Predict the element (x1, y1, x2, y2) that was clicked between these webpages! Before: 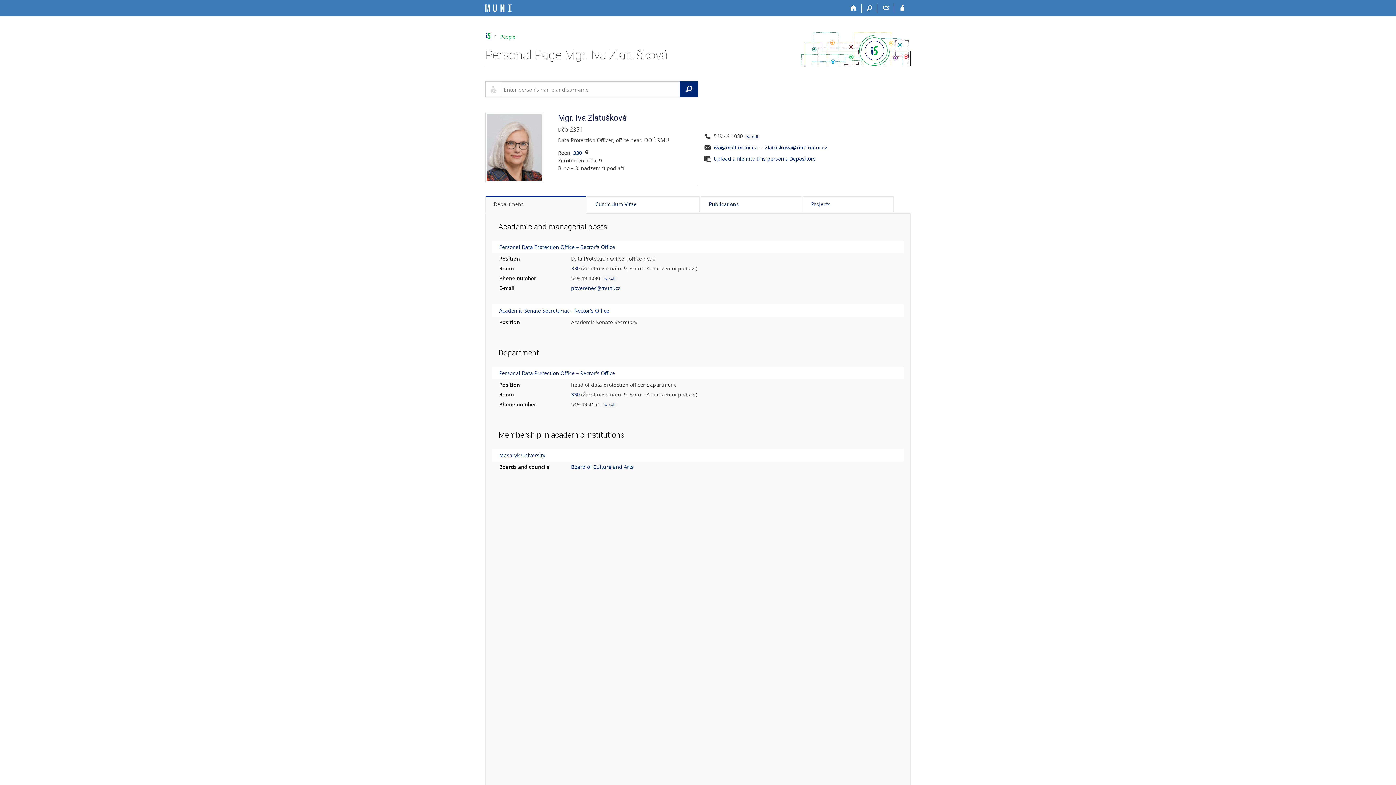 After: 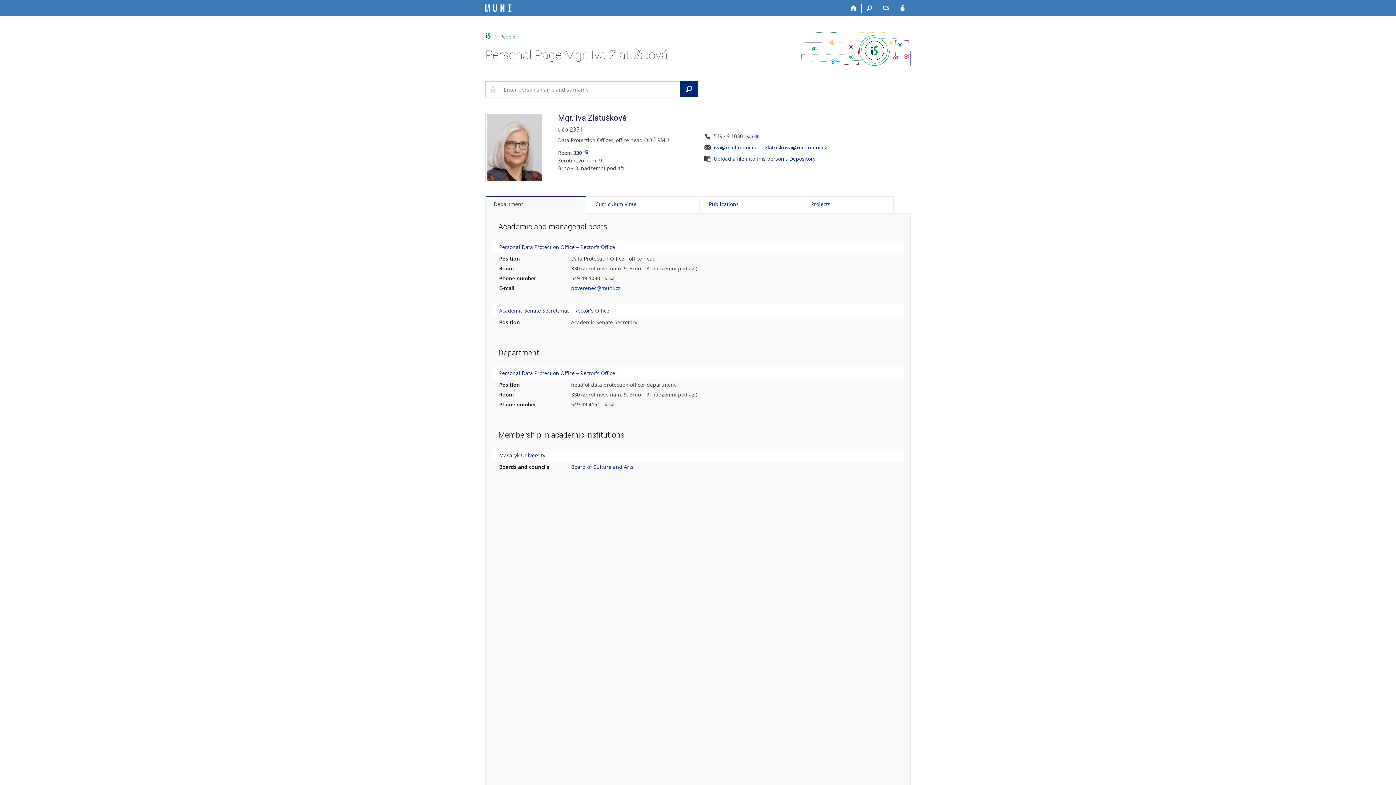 Action: label: call bbox: (744, 133, 760, 139)